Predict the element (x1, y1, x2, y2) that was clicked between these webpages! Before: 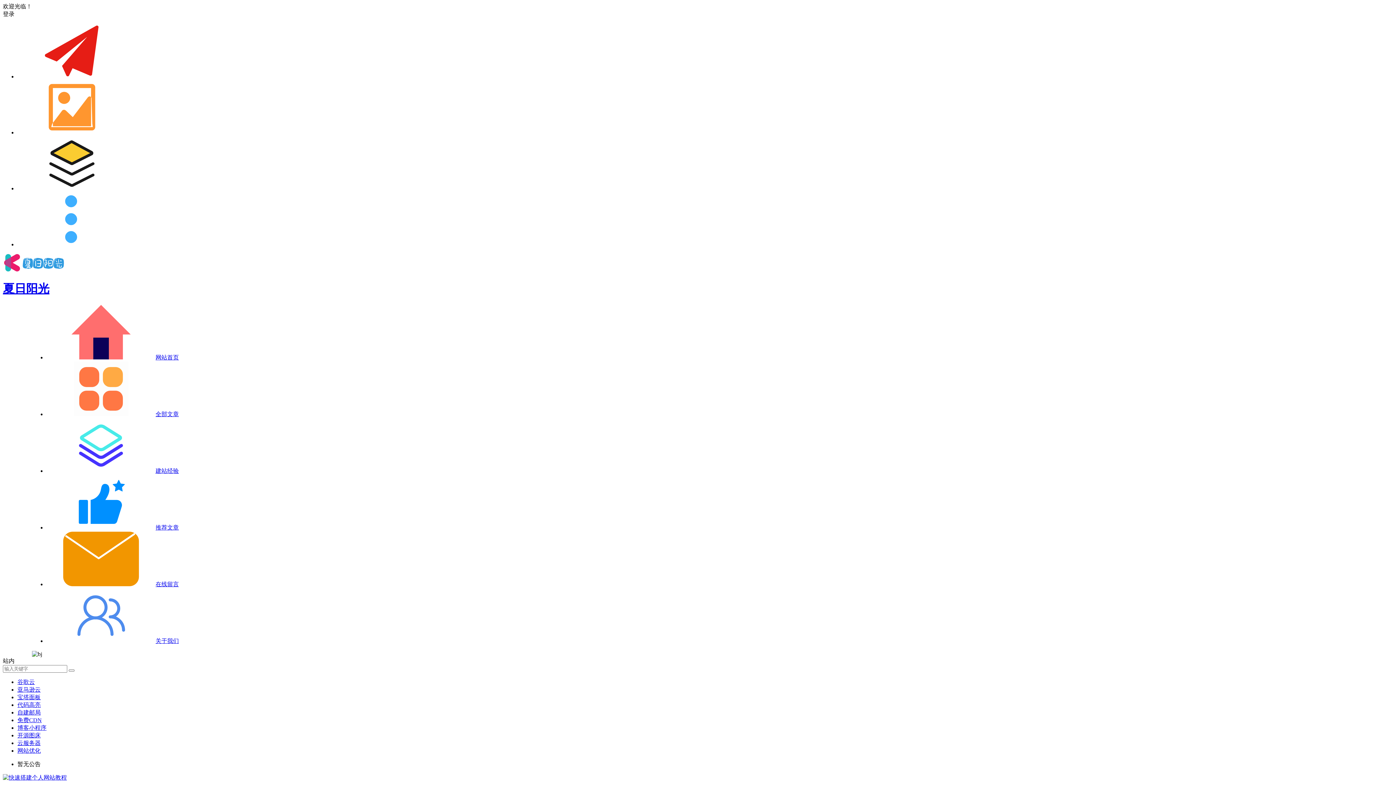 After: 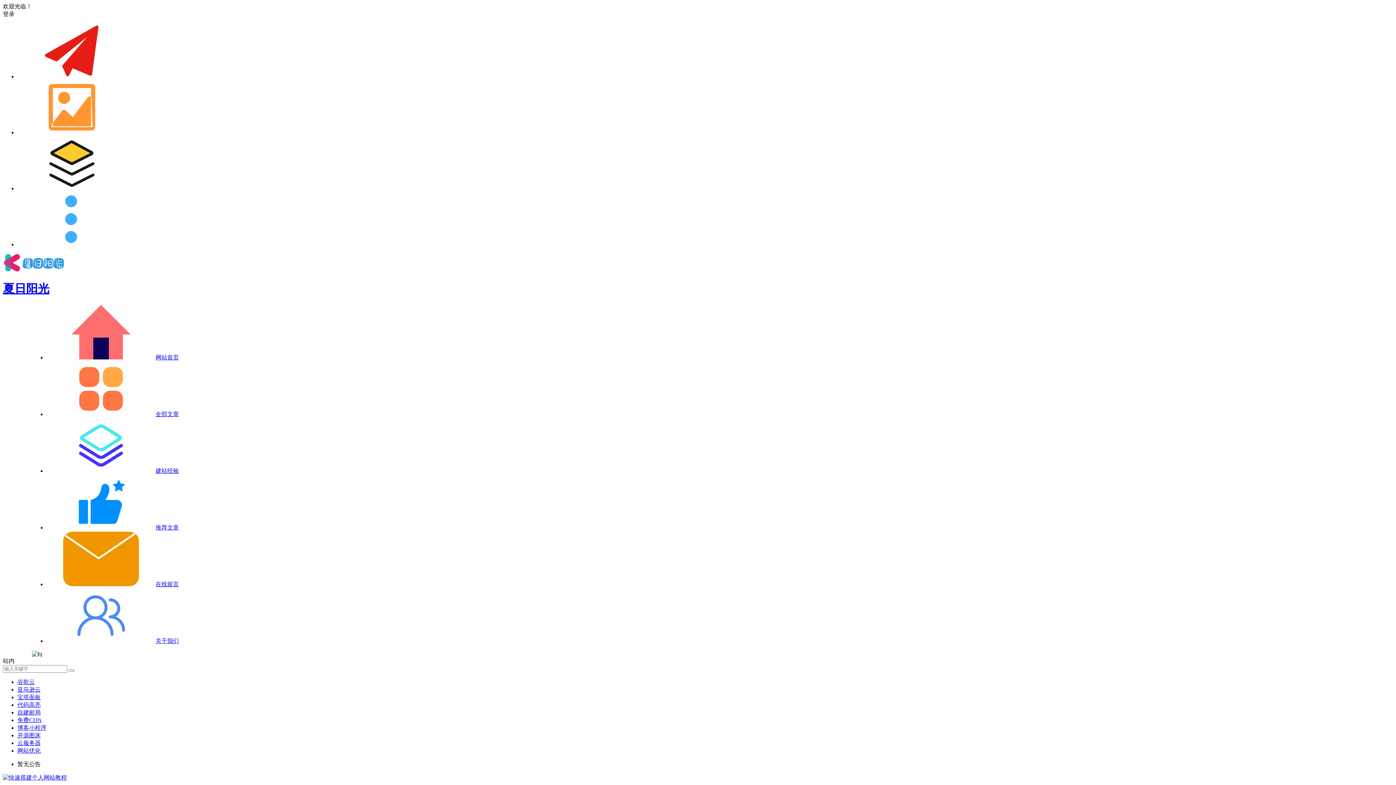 Action: bbox: (17, 73, 126, 79)